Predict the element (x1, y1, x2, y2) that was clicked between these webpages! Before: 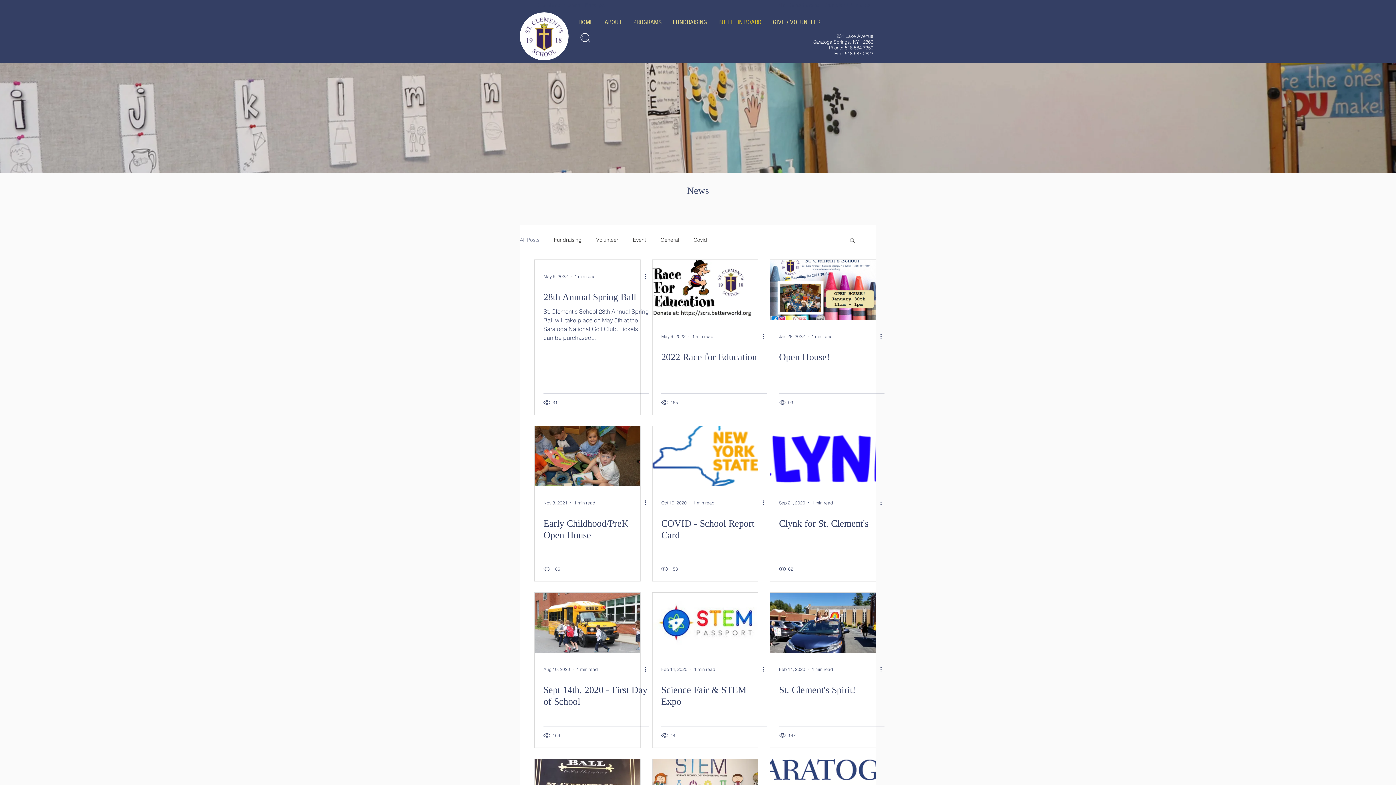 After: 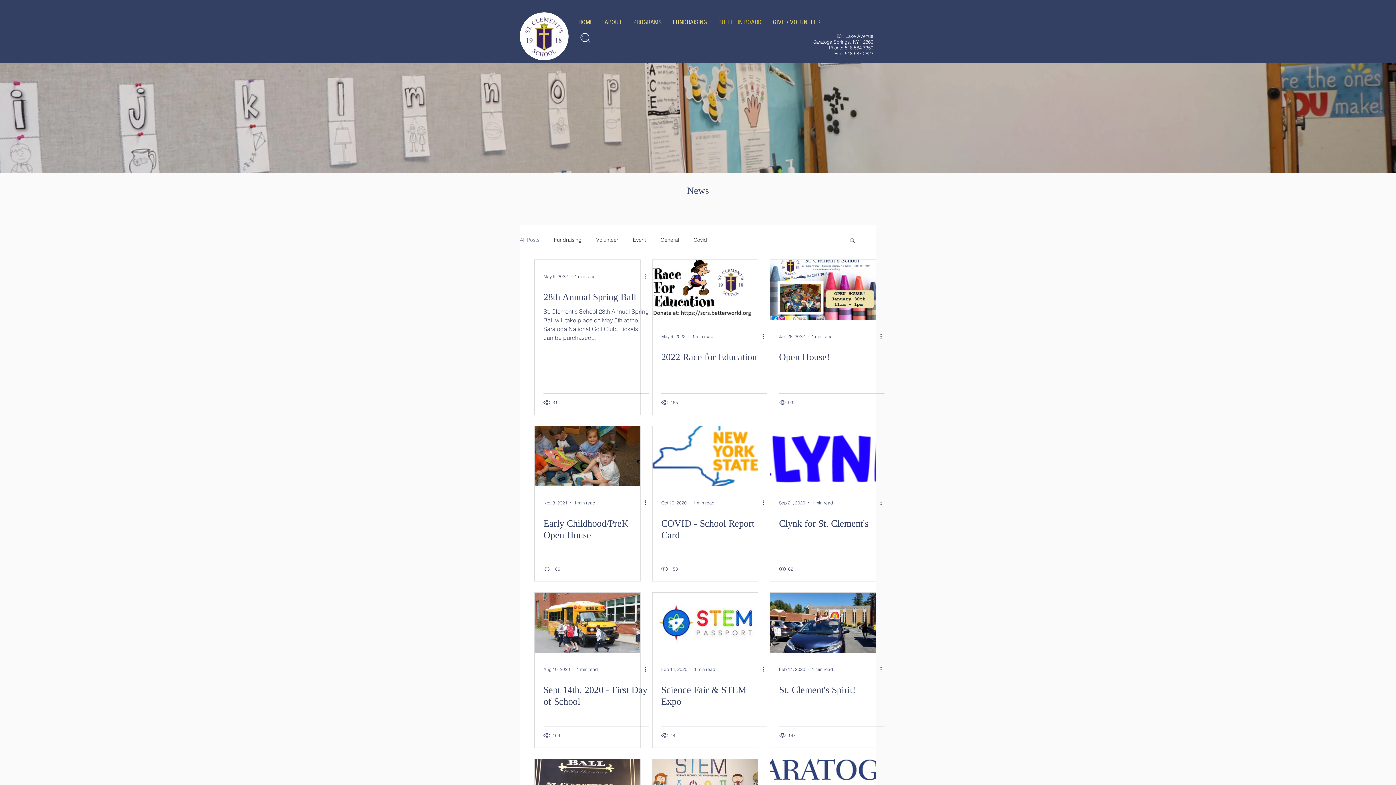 Action: bbox: (643, 272, 652, 280) label: More actions